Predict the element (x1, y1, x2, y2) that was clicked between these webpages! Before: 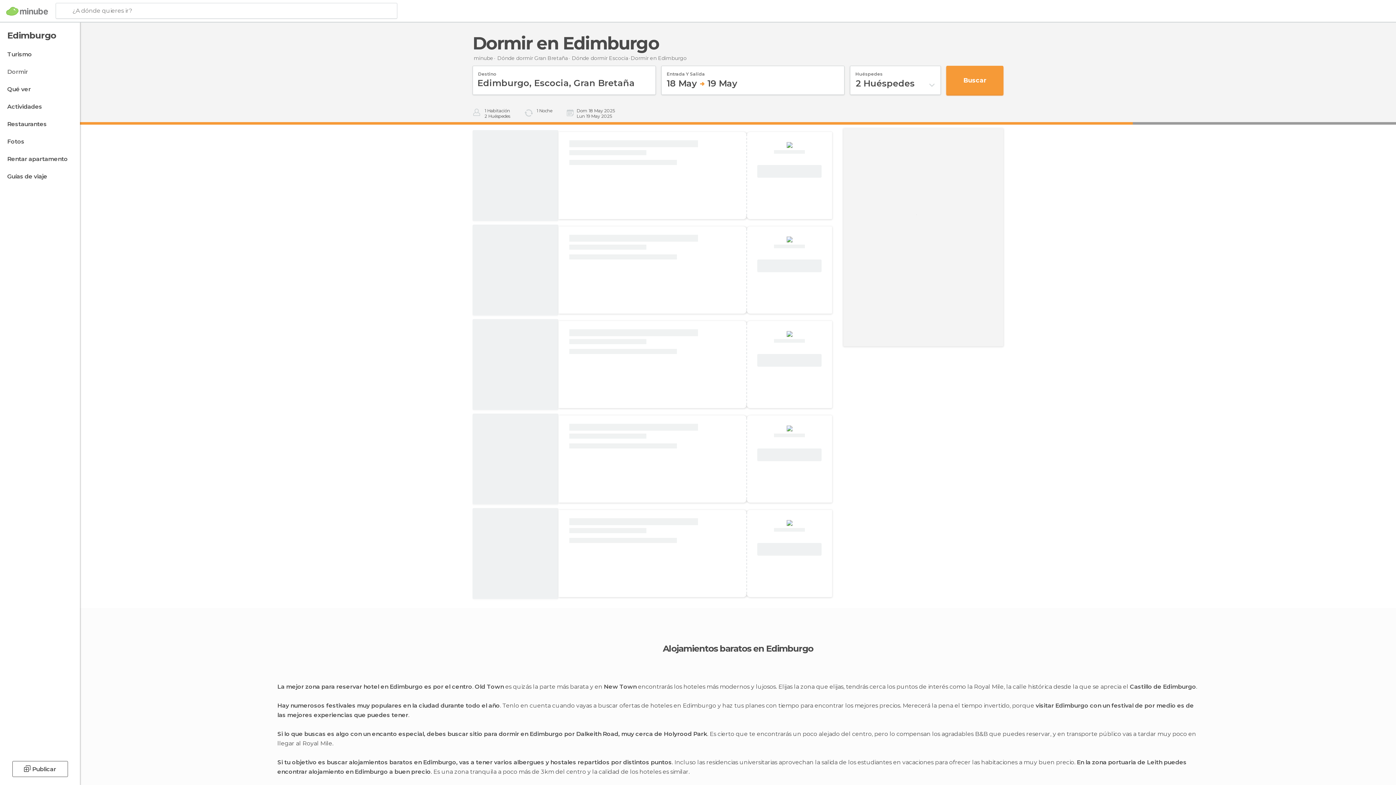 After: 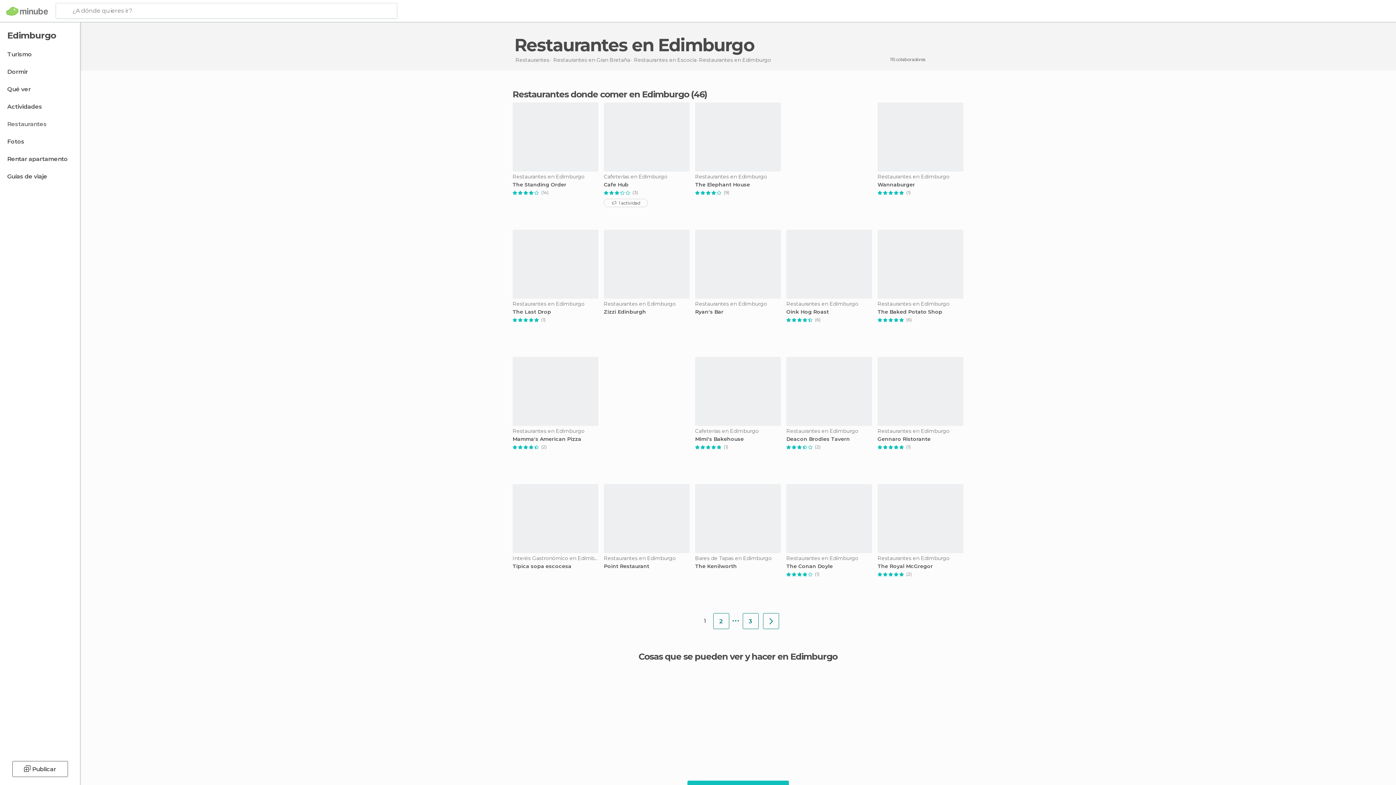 Action: bbox: (0, 117, 78, 131) label: Restaurantes